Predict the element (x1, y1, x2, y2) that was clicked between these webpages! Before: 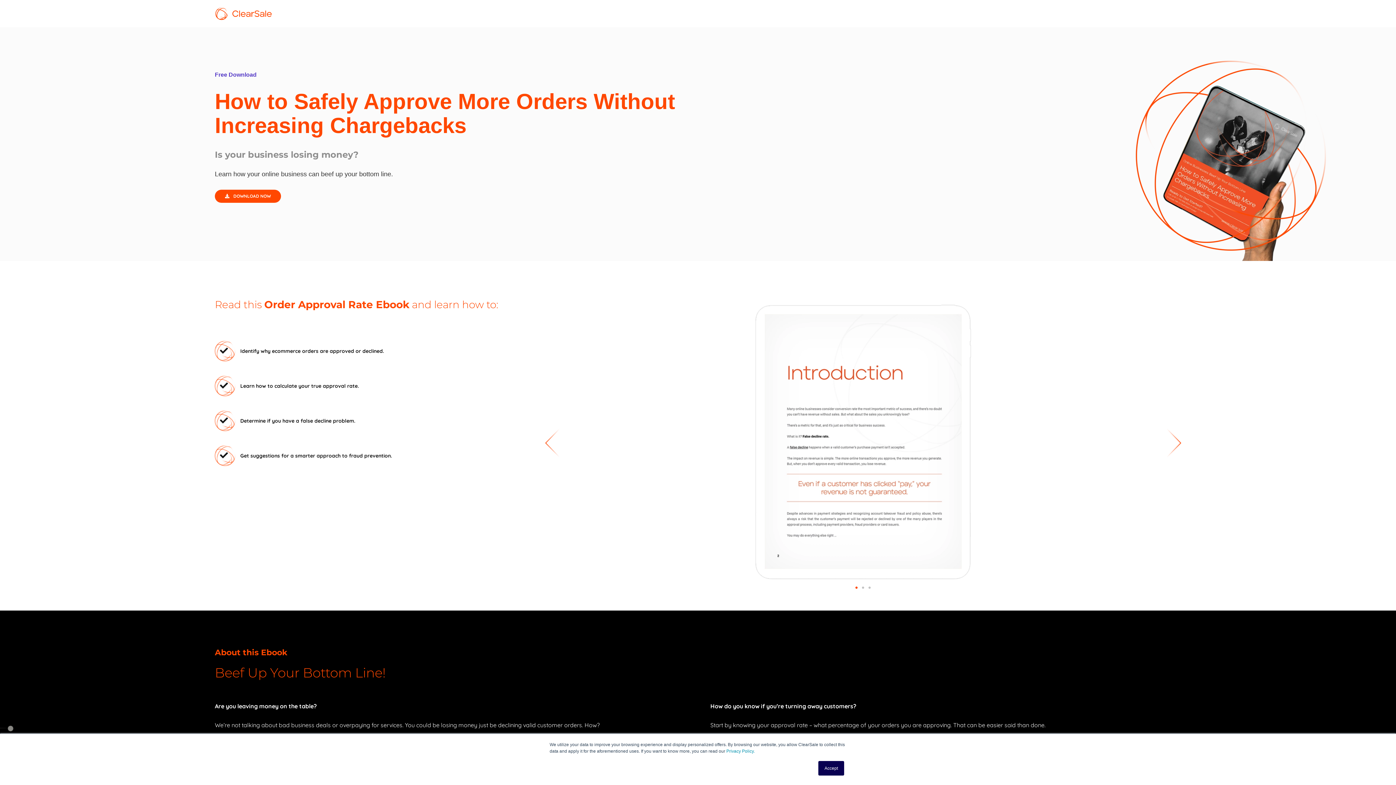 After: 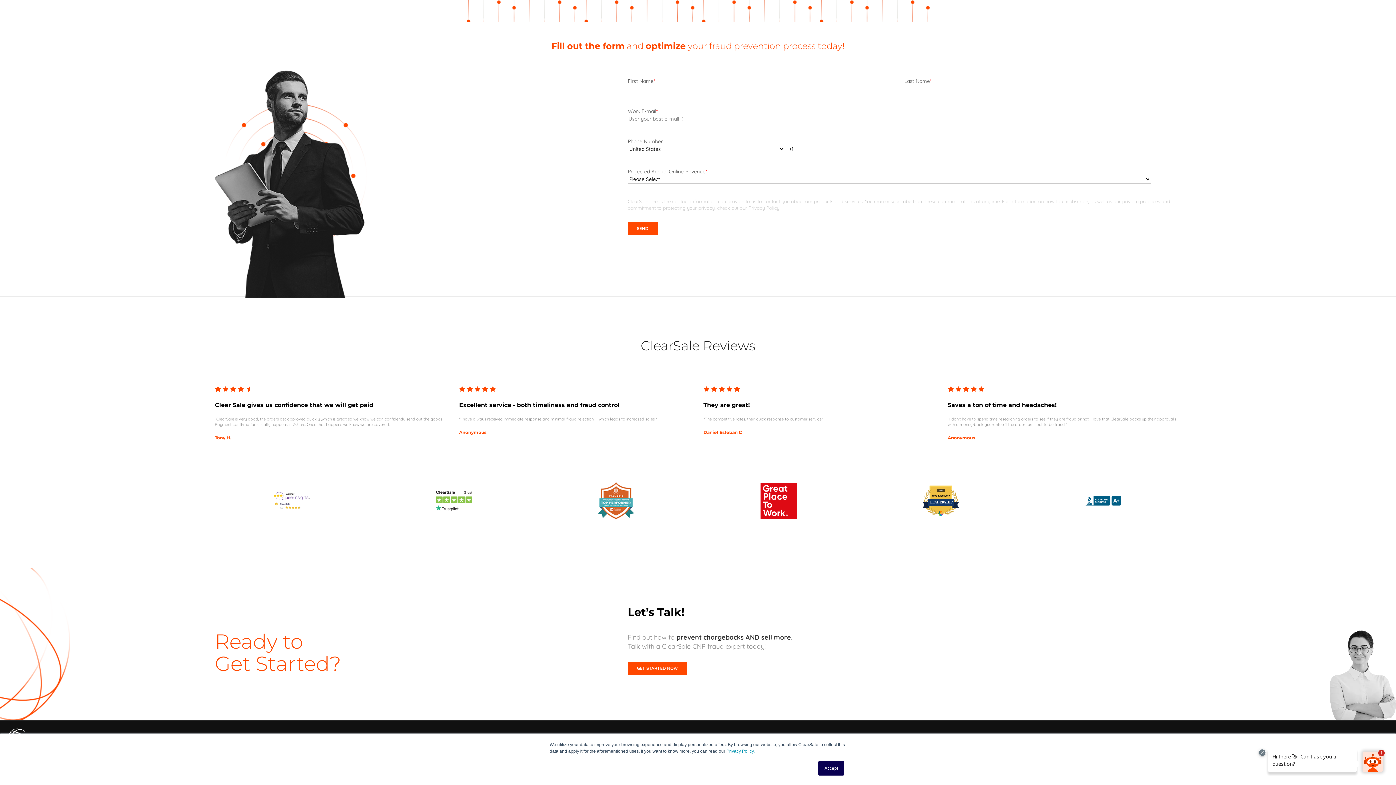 Action: bbox: (214, 189, 281, 202) label:   DOWNLOAD NOW 